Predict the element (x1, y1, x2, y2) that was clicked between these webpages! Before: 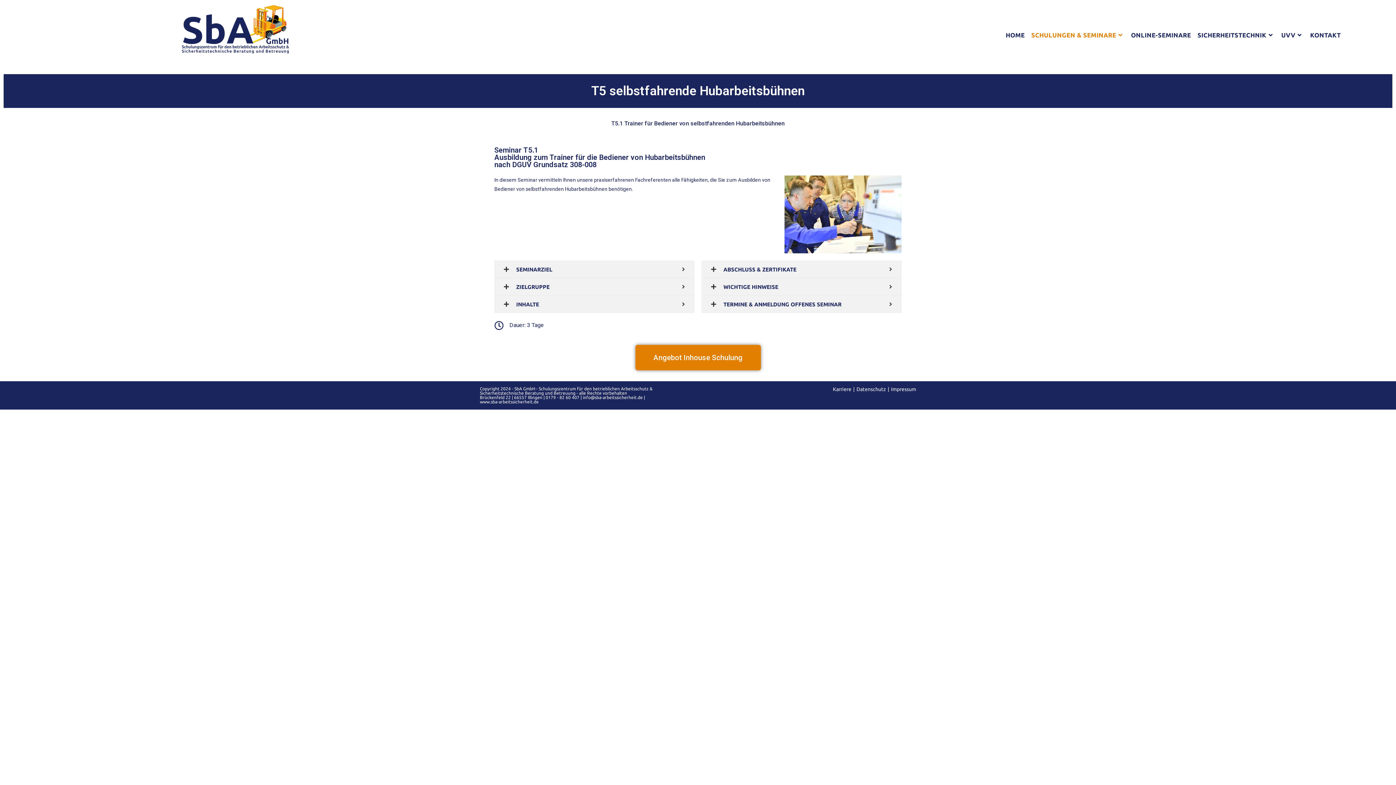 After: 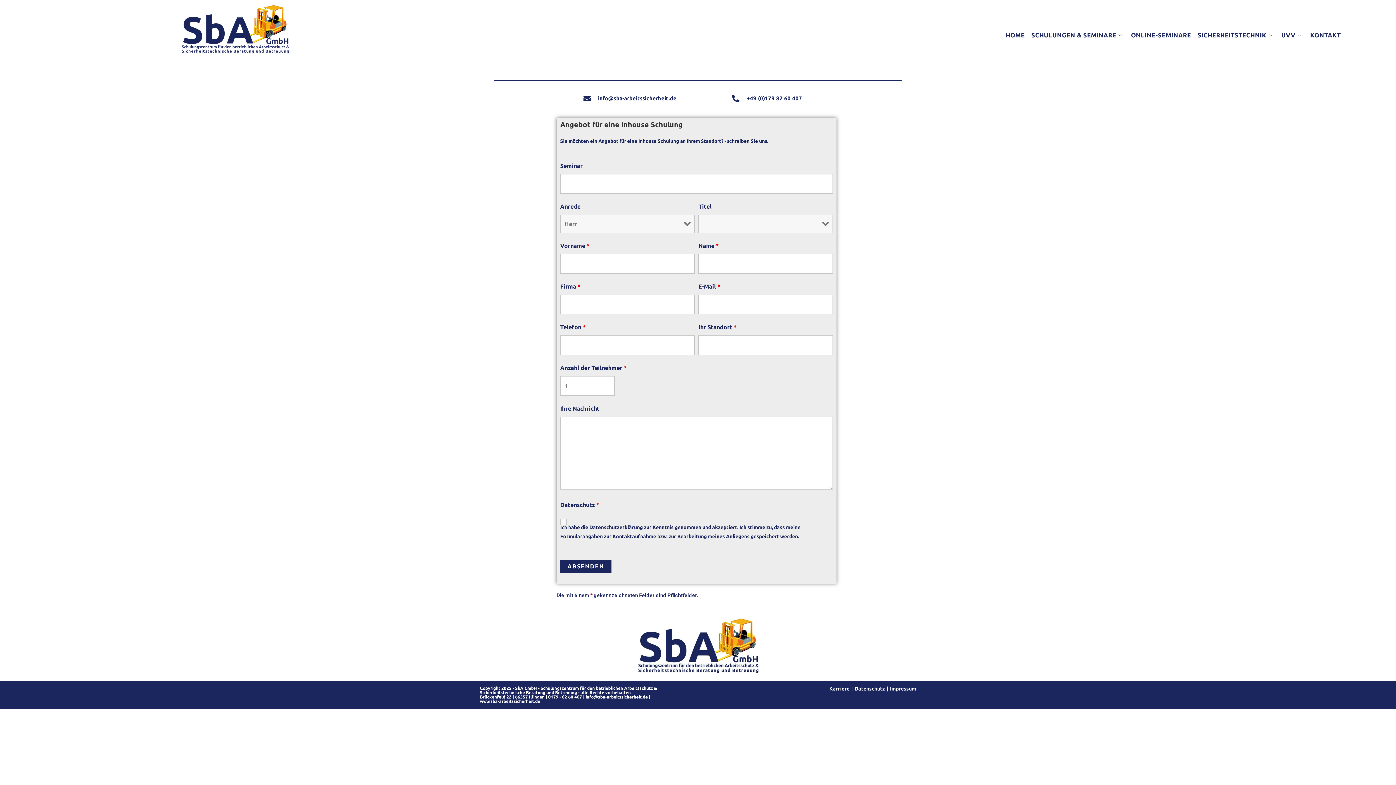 Action: label: Angebot Inhouse Schulung bbox: (635, 345, 760, 370)